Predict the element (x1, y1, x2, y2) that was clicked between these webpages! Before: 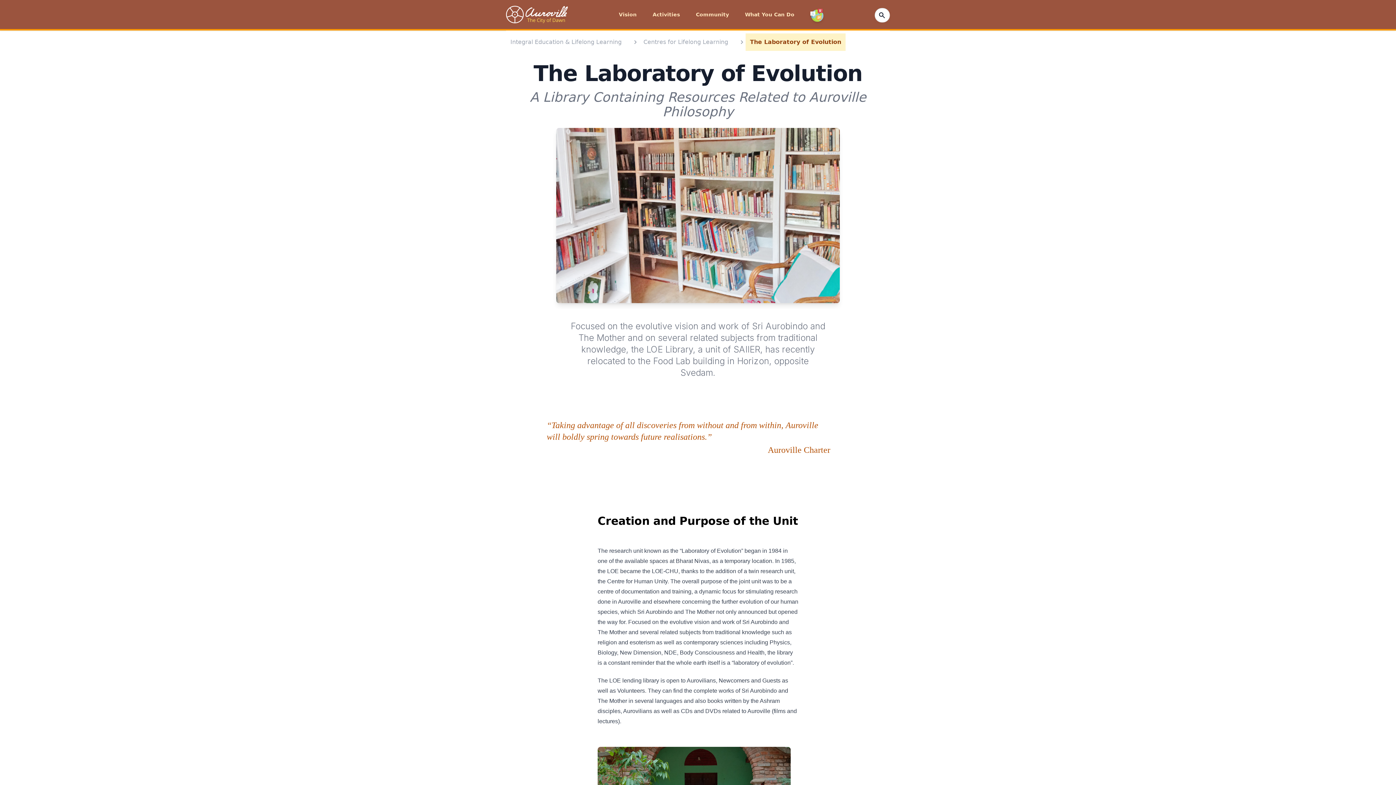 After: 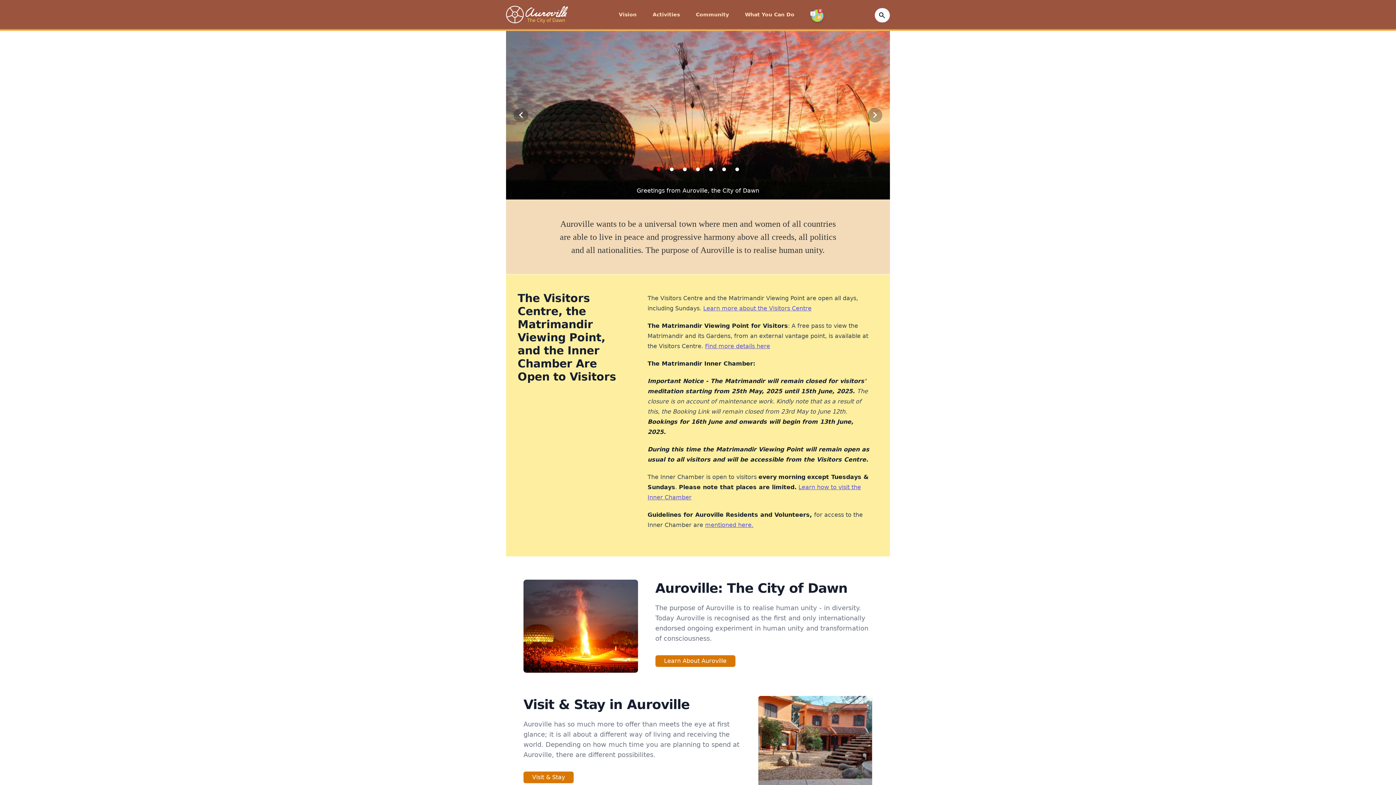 Action: bbox: (506, 5, 567, 23)